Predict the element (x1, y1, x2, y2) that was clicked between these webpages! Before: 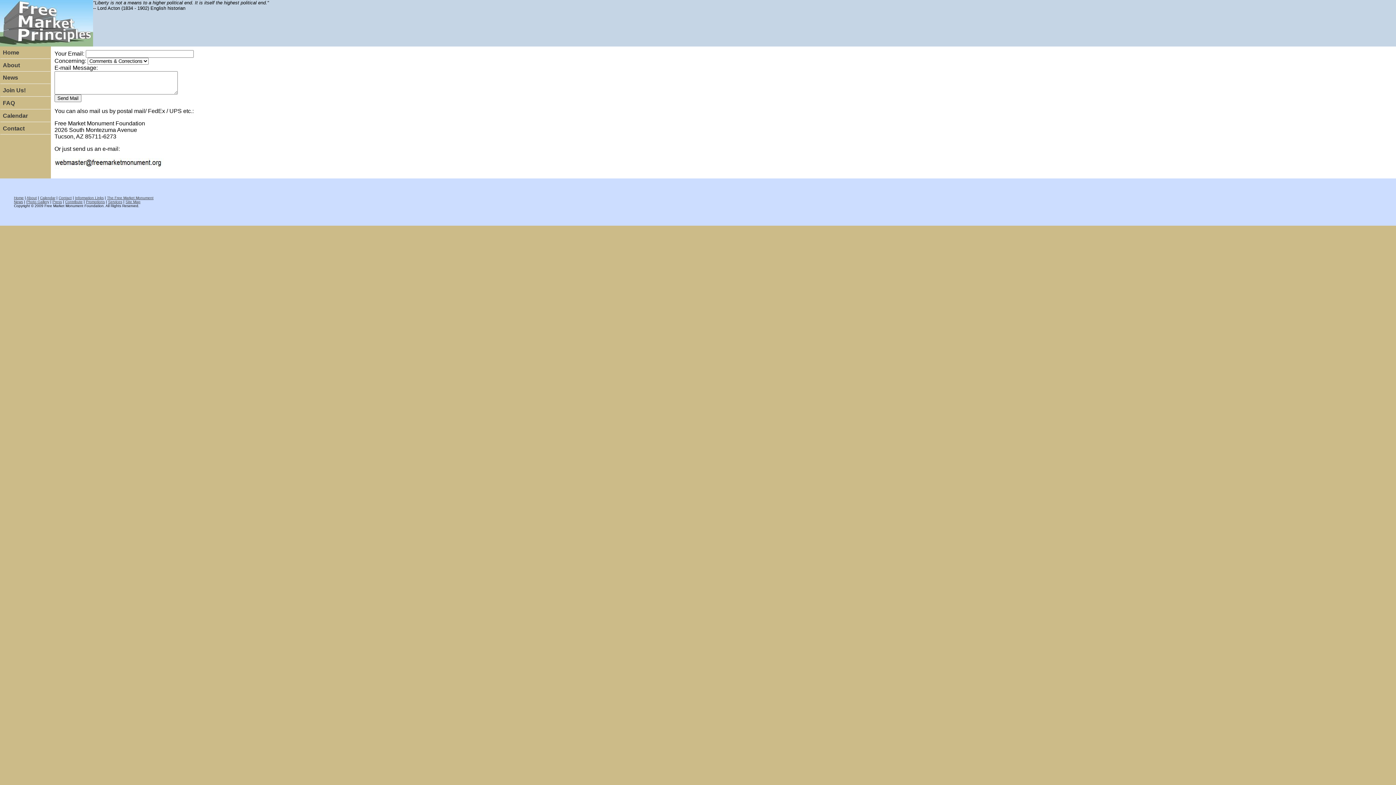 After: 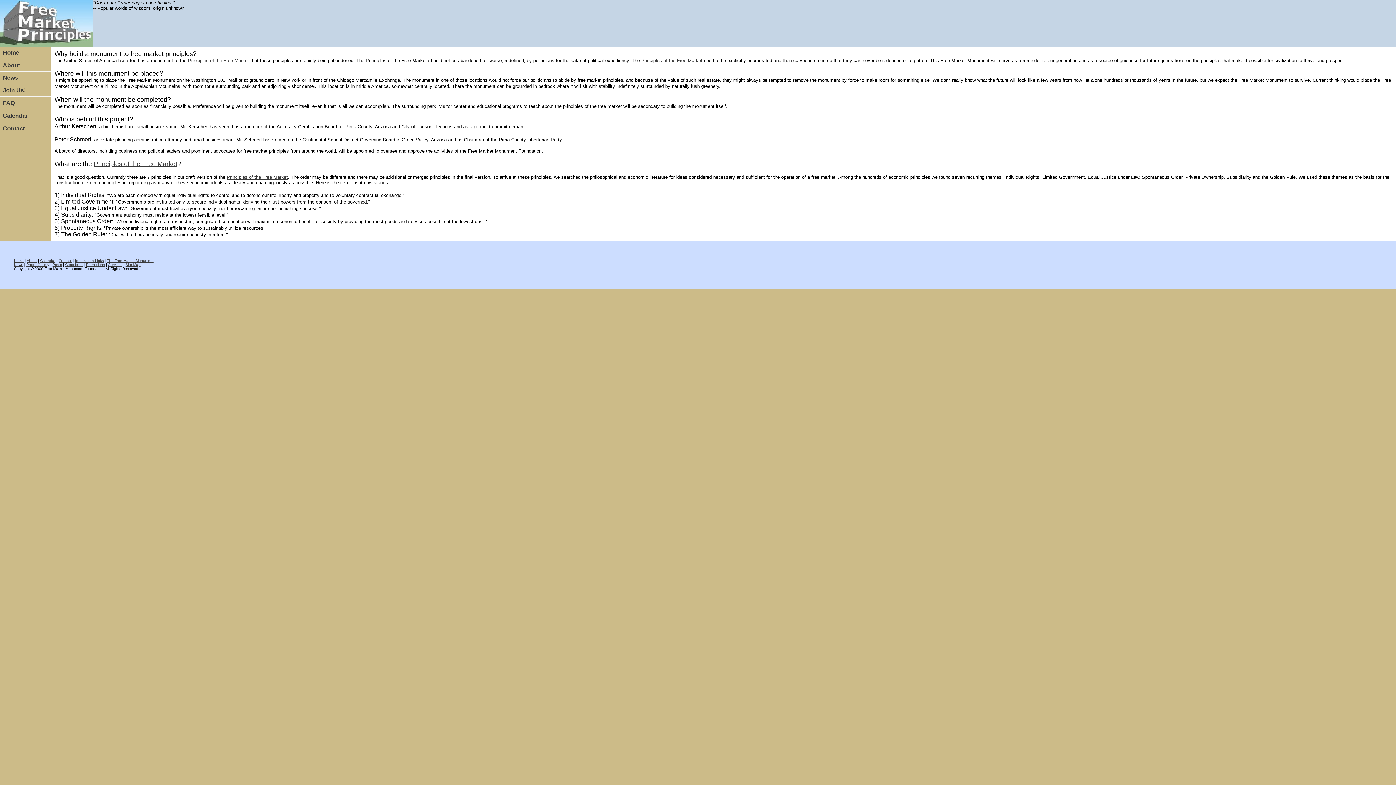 Action: bbox: (0, 97, 50, 109) label: FAQ